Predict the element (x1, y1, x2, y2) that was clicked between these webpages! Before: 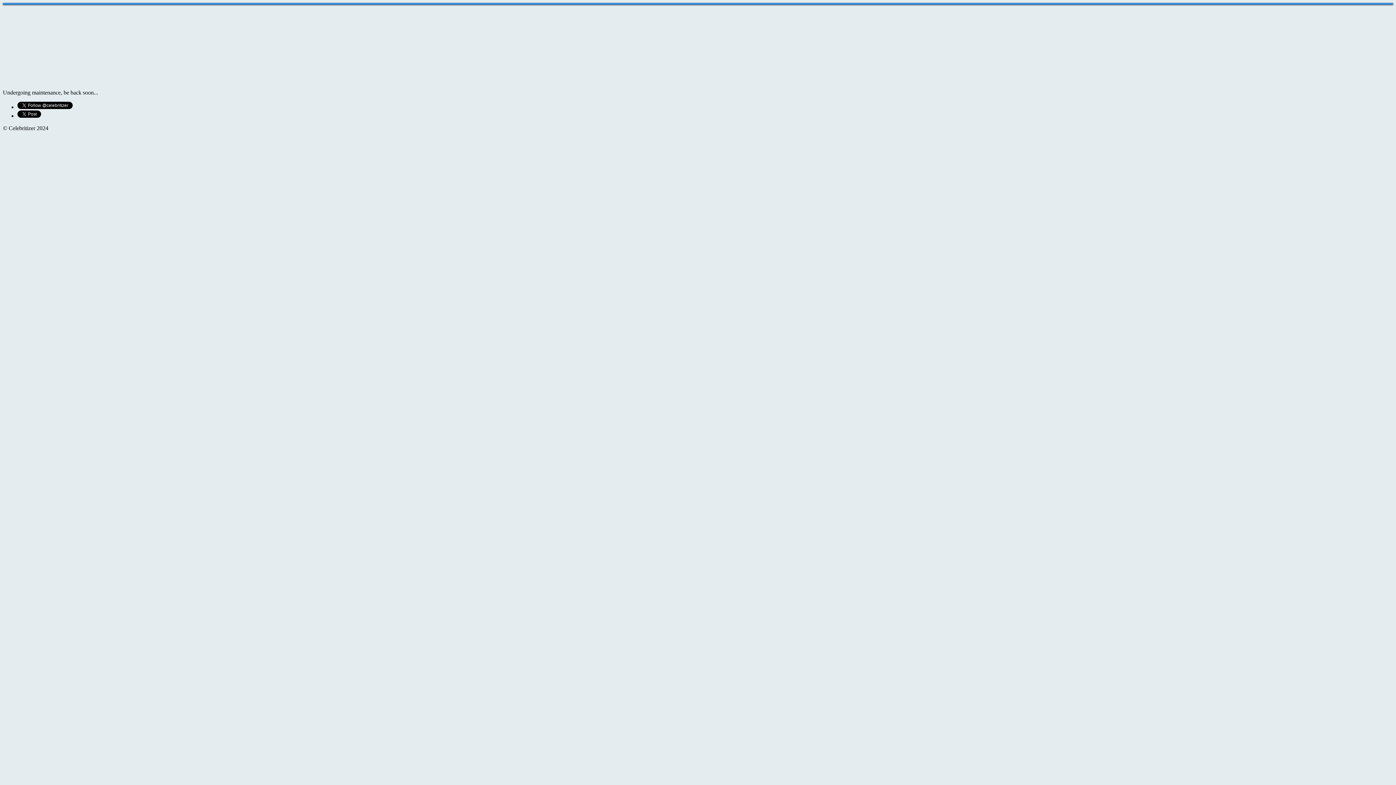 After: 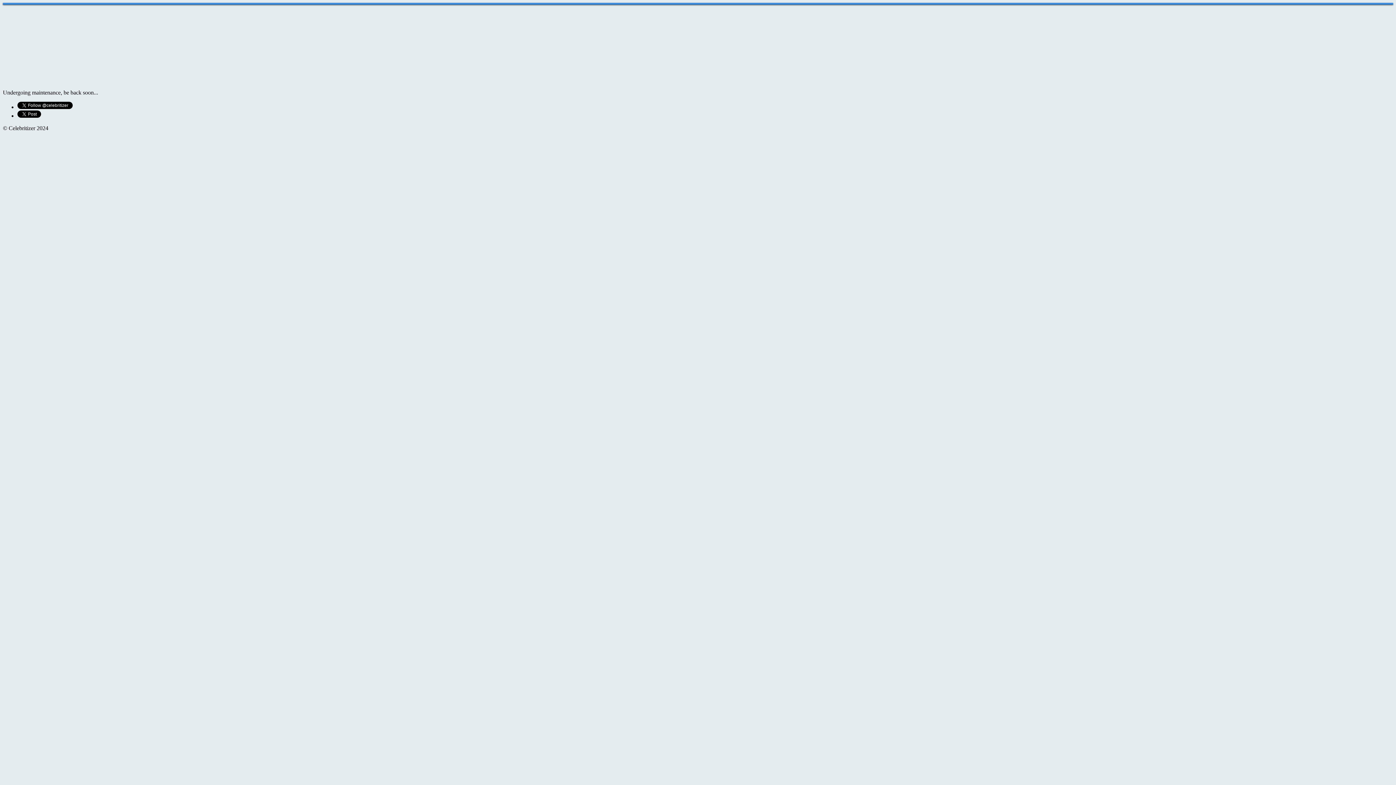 Action: bbox: (620, 26, 776, 67) label: Celebritizer